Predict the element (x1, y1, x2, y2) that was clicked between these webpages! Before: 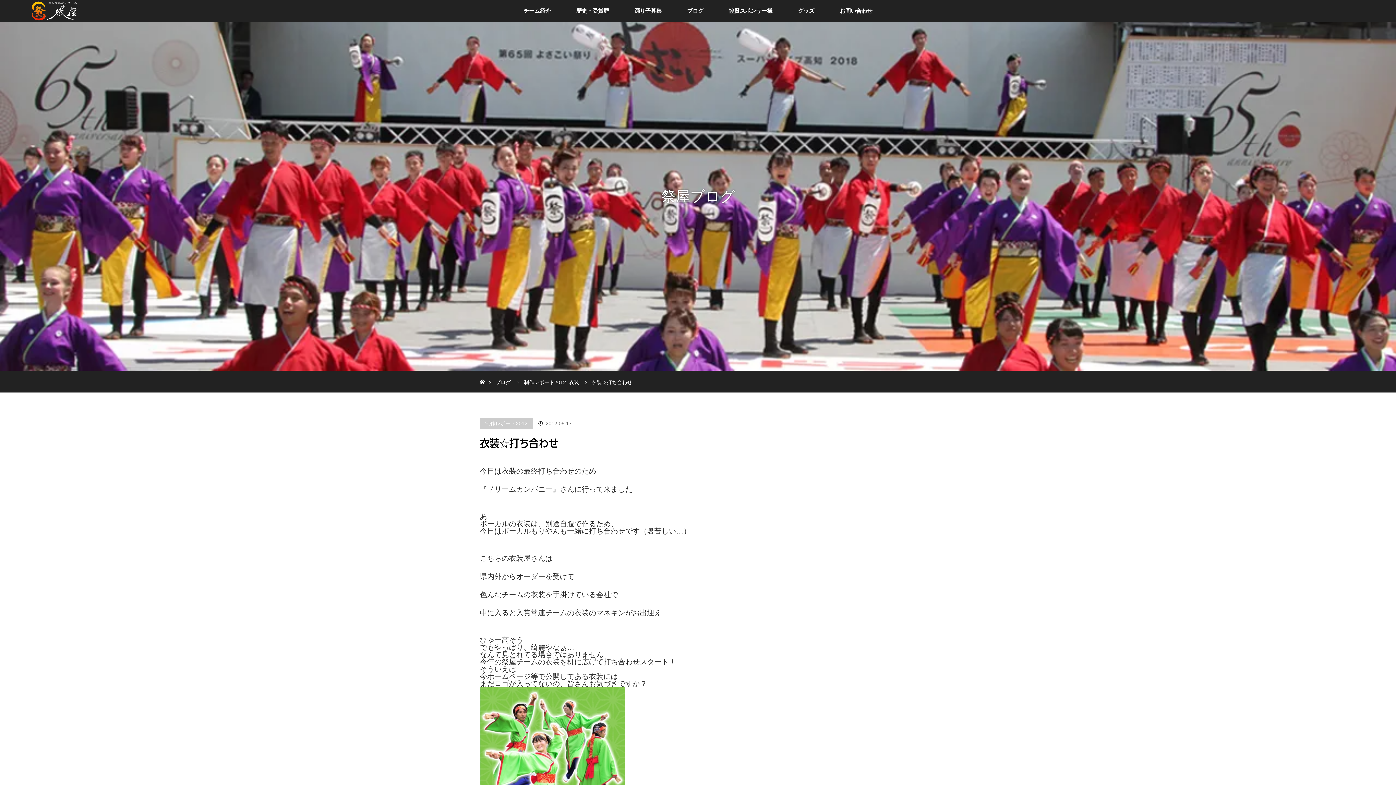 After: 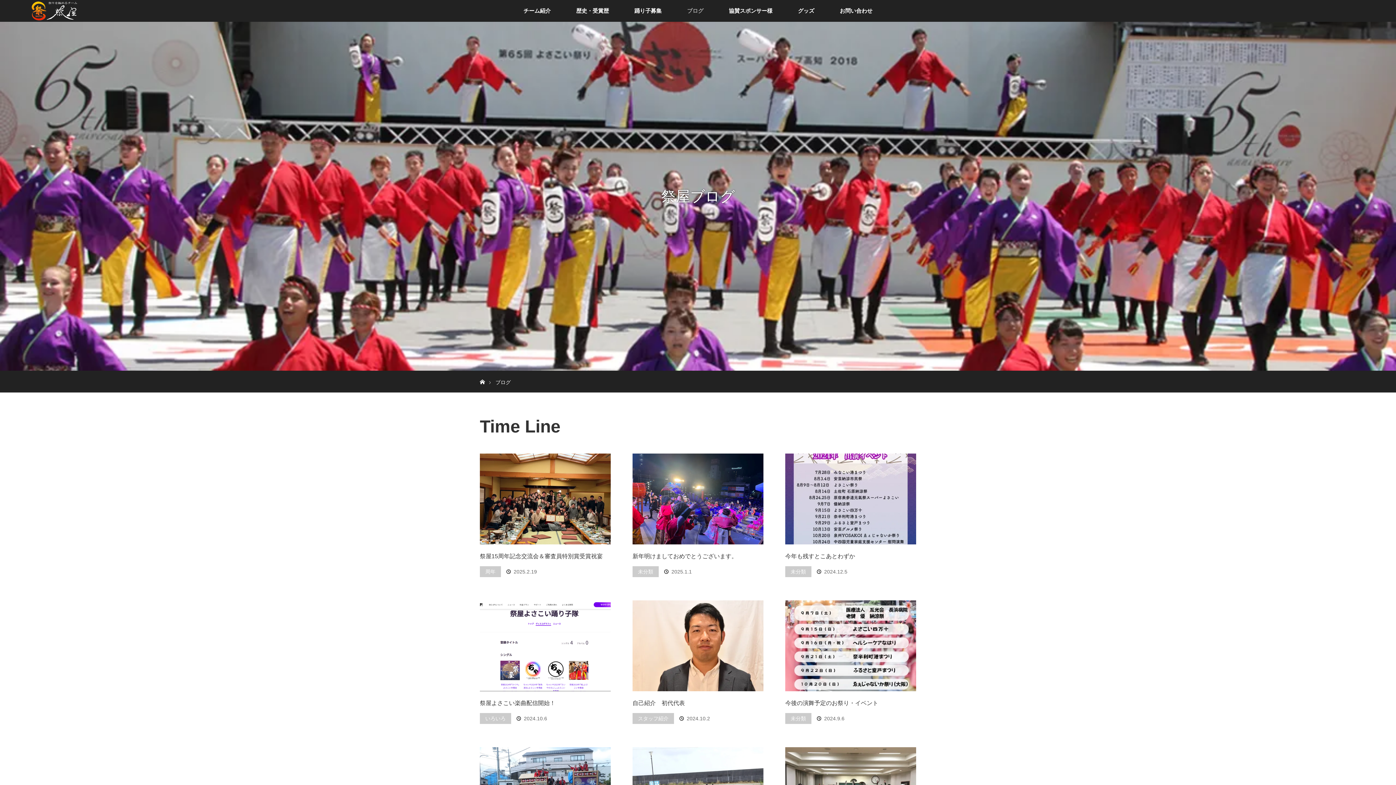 Action: label: ブログ bbox: (674, 0, 716, 21)